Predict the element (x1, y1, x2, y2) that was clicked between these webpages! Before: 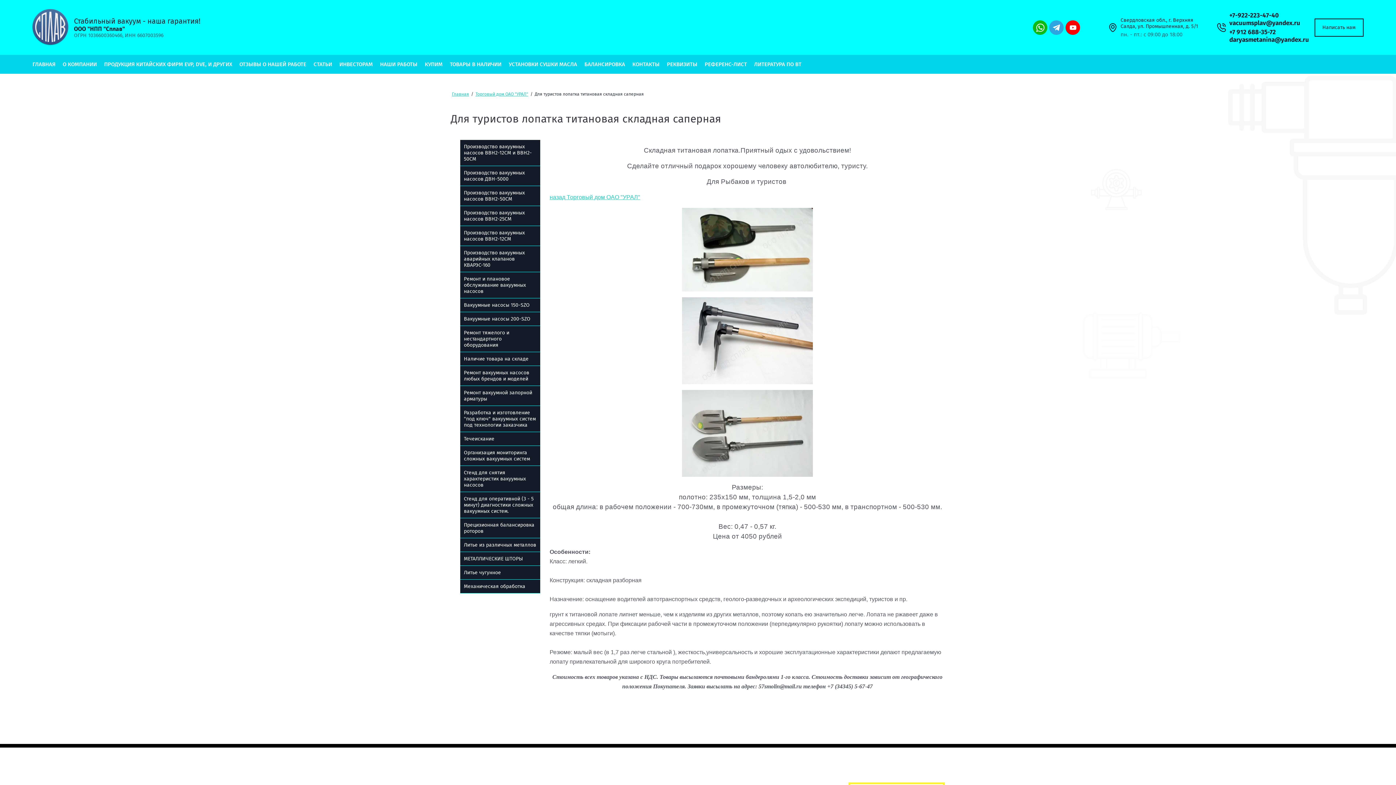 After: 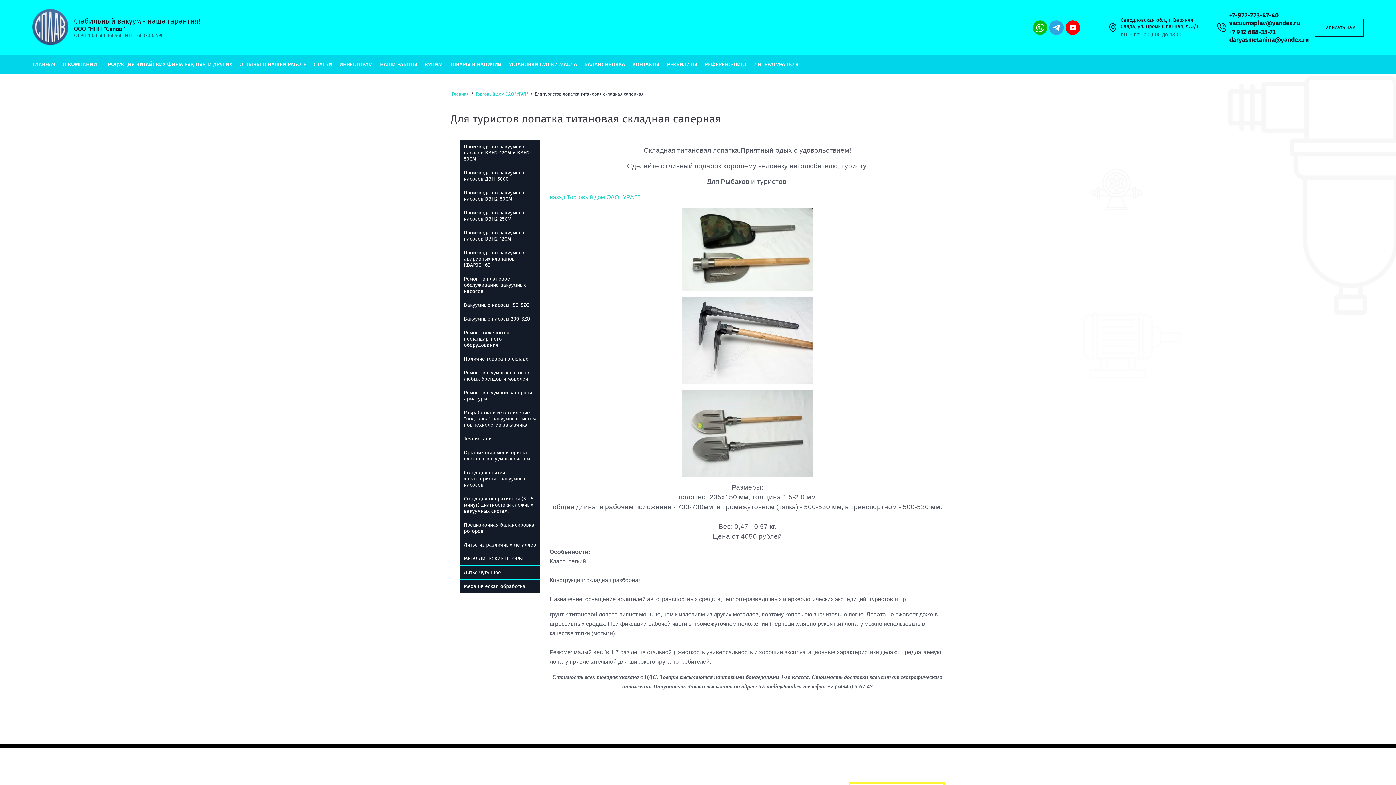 Action: label: +7 912 688-35-72 bbox: (1229, 28, 1276, 35)